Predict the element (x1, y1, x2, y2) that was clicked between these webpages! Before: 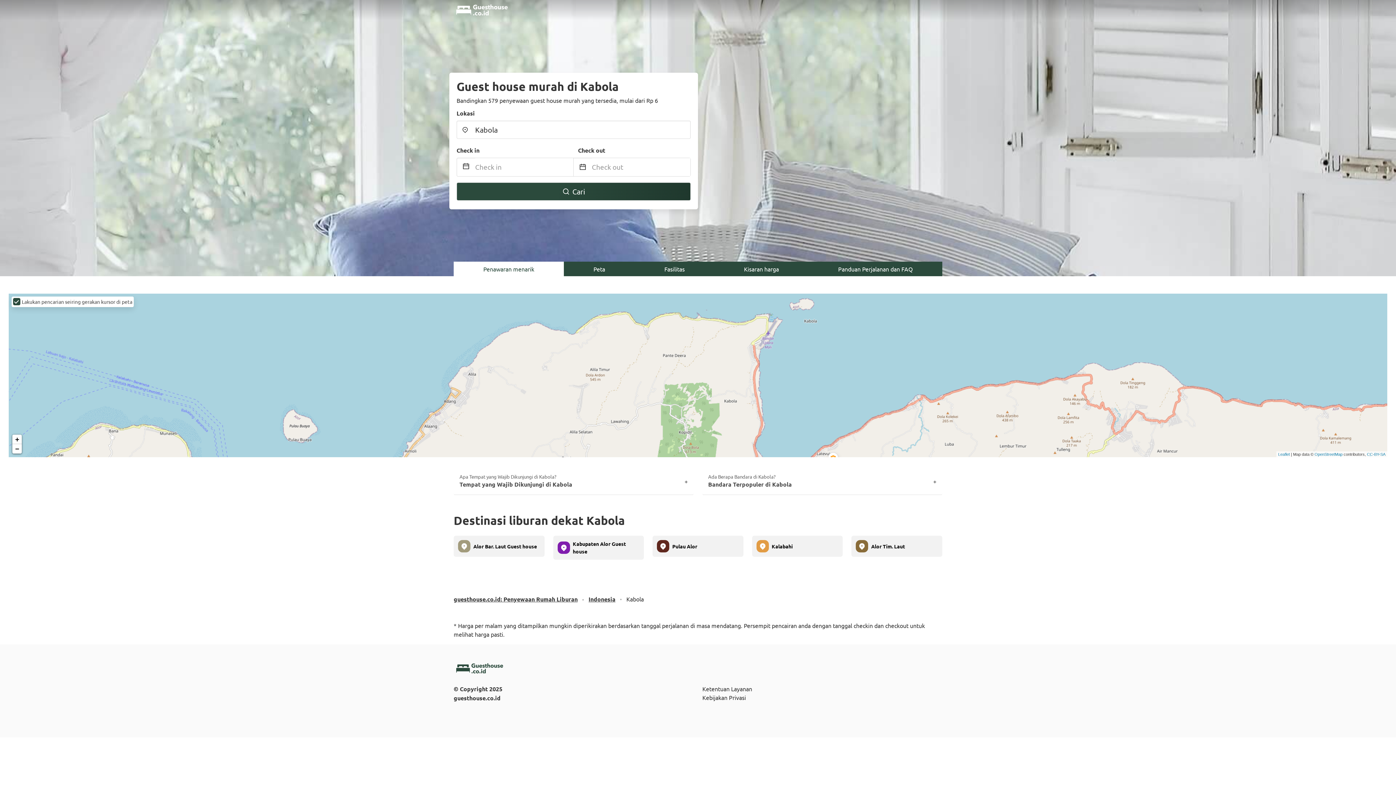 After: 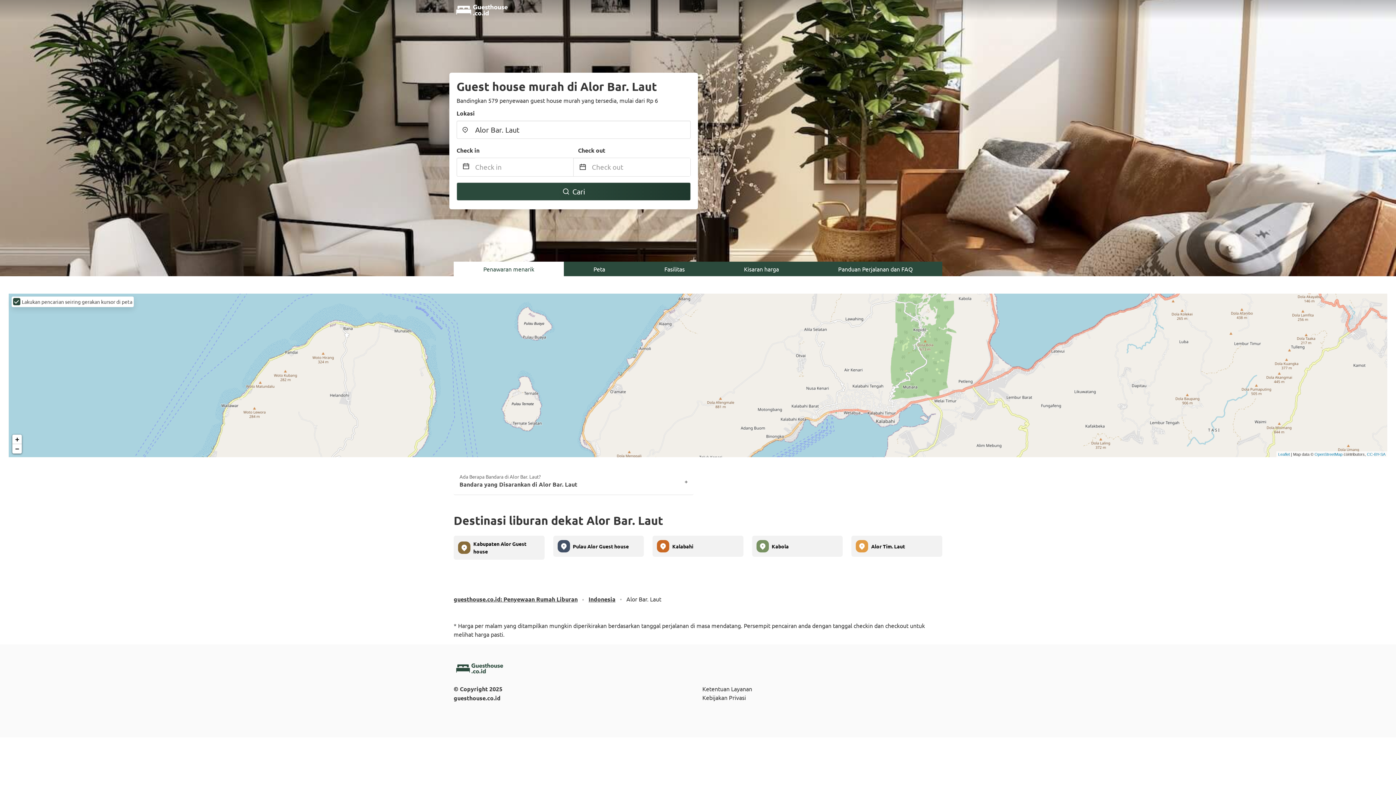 Action: bbox: (473, 543, 537, 549) label: Alor Bar. Laut Guest house